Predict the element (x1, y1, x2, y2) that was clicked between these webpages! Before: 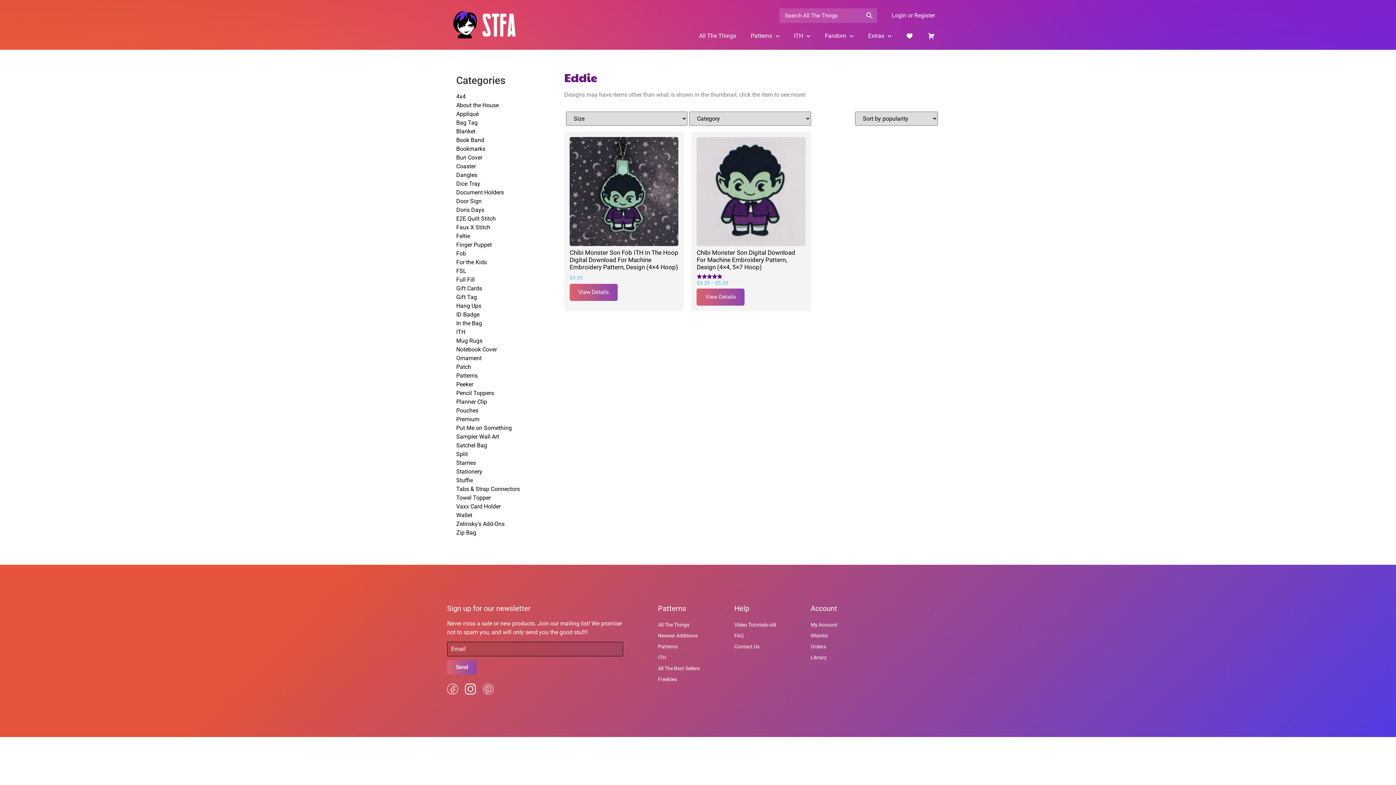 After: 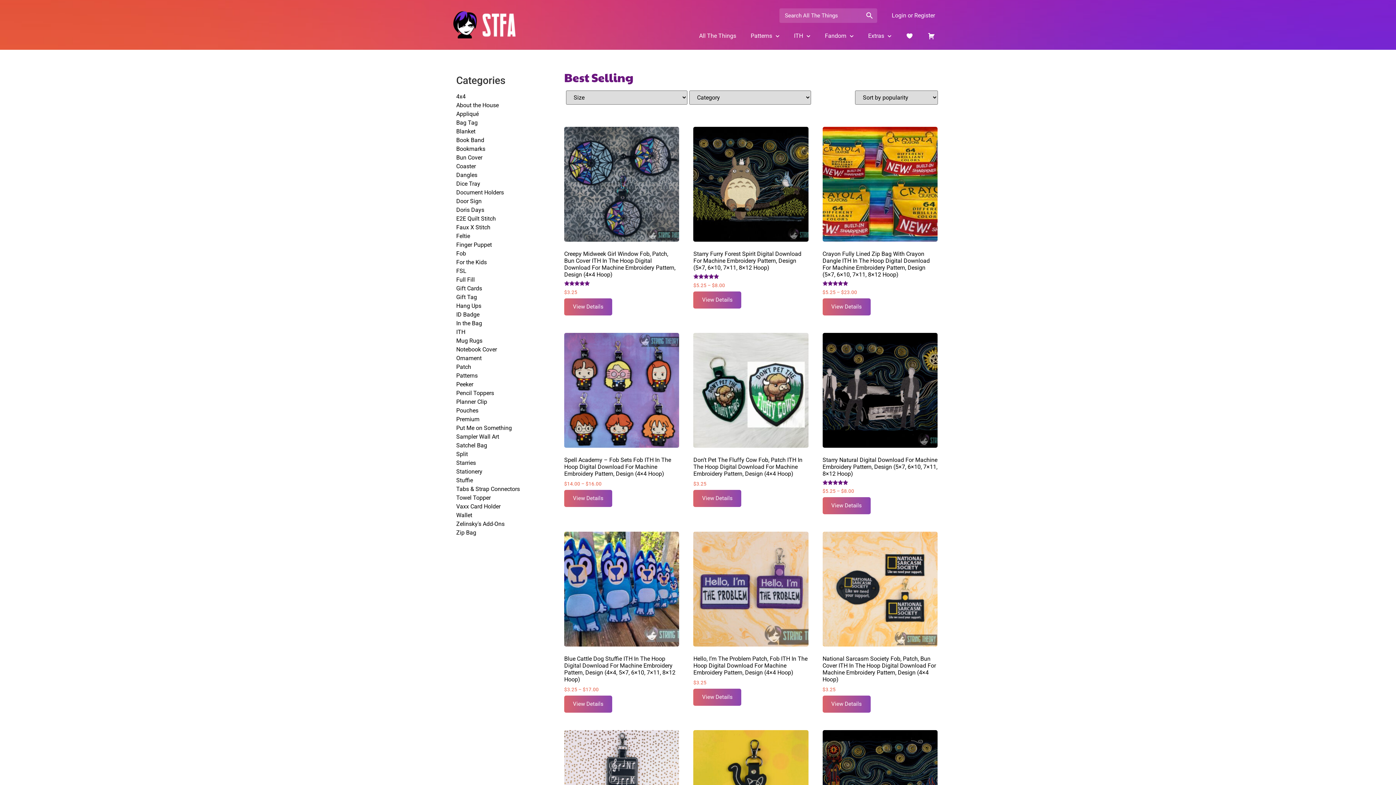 Action: label: All The Best Sellers bbox: (650, 663, 720, 674)